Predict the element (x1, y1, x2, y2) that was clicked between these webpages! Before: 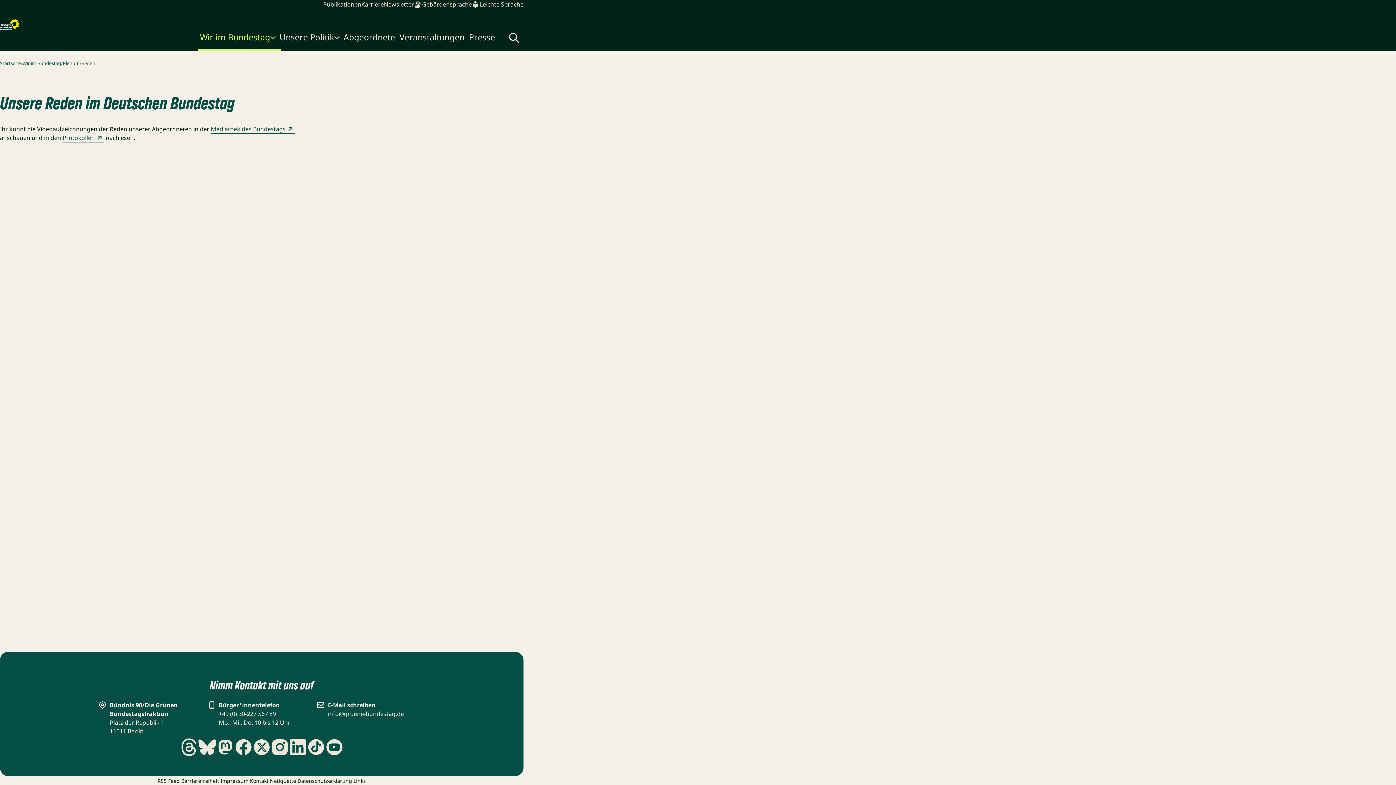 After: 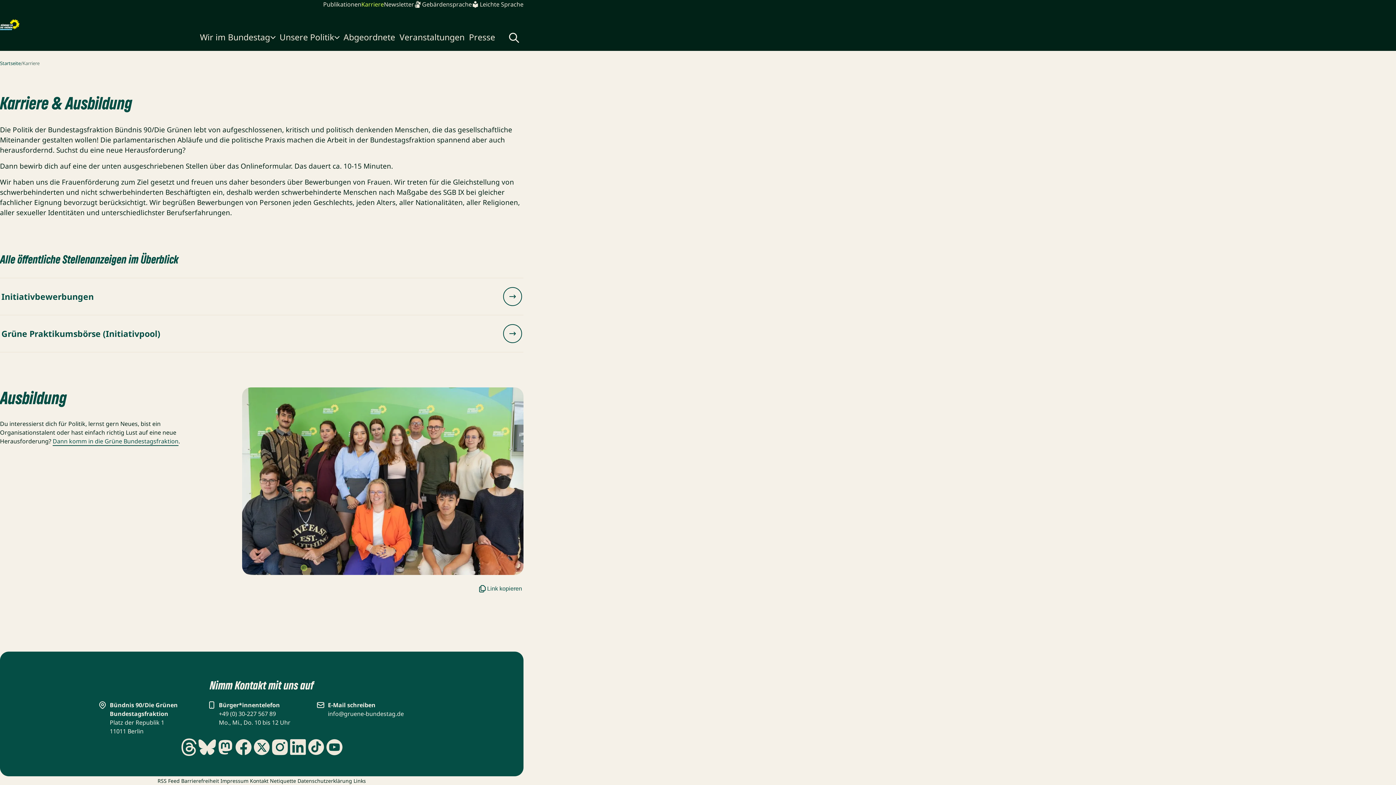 Action: bbox: (361, 0, 384, 8) label: Karriere